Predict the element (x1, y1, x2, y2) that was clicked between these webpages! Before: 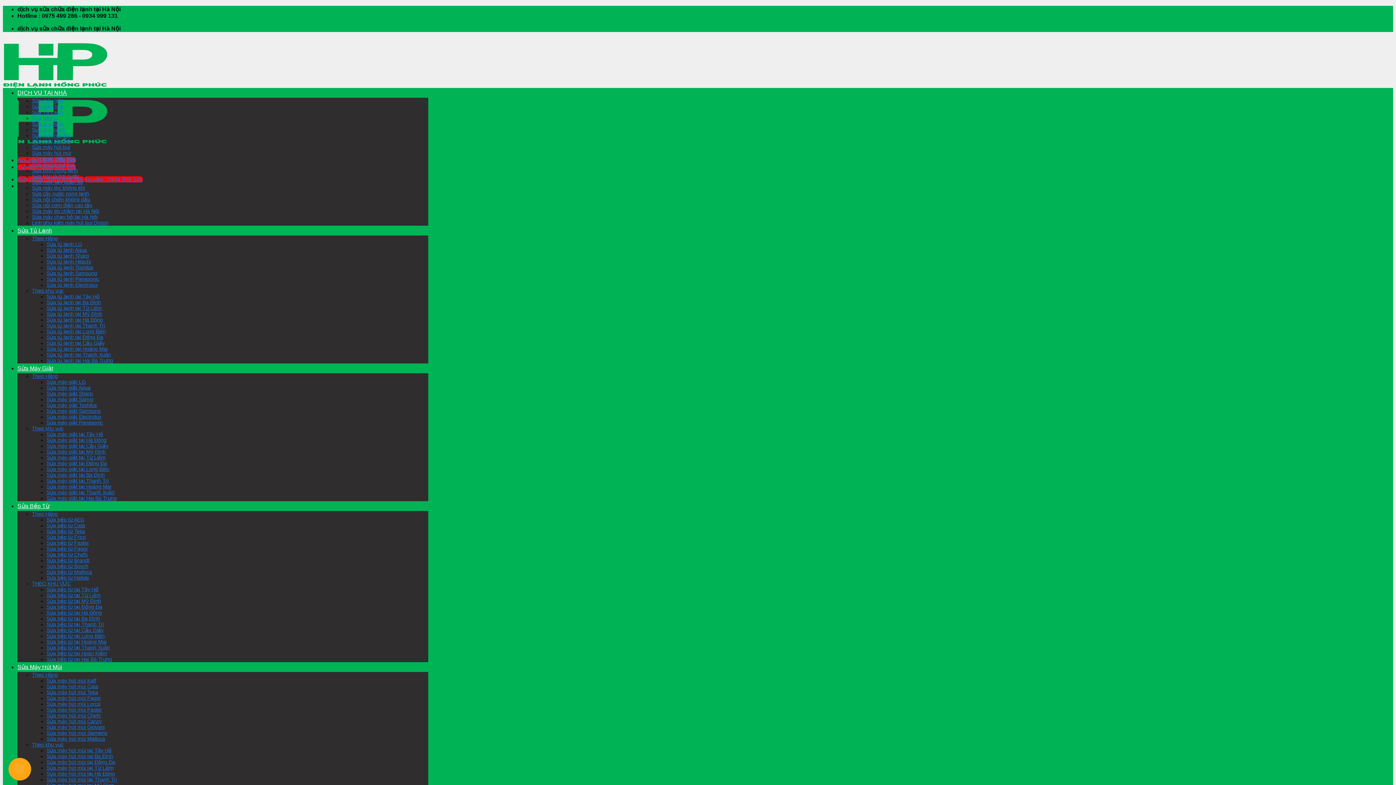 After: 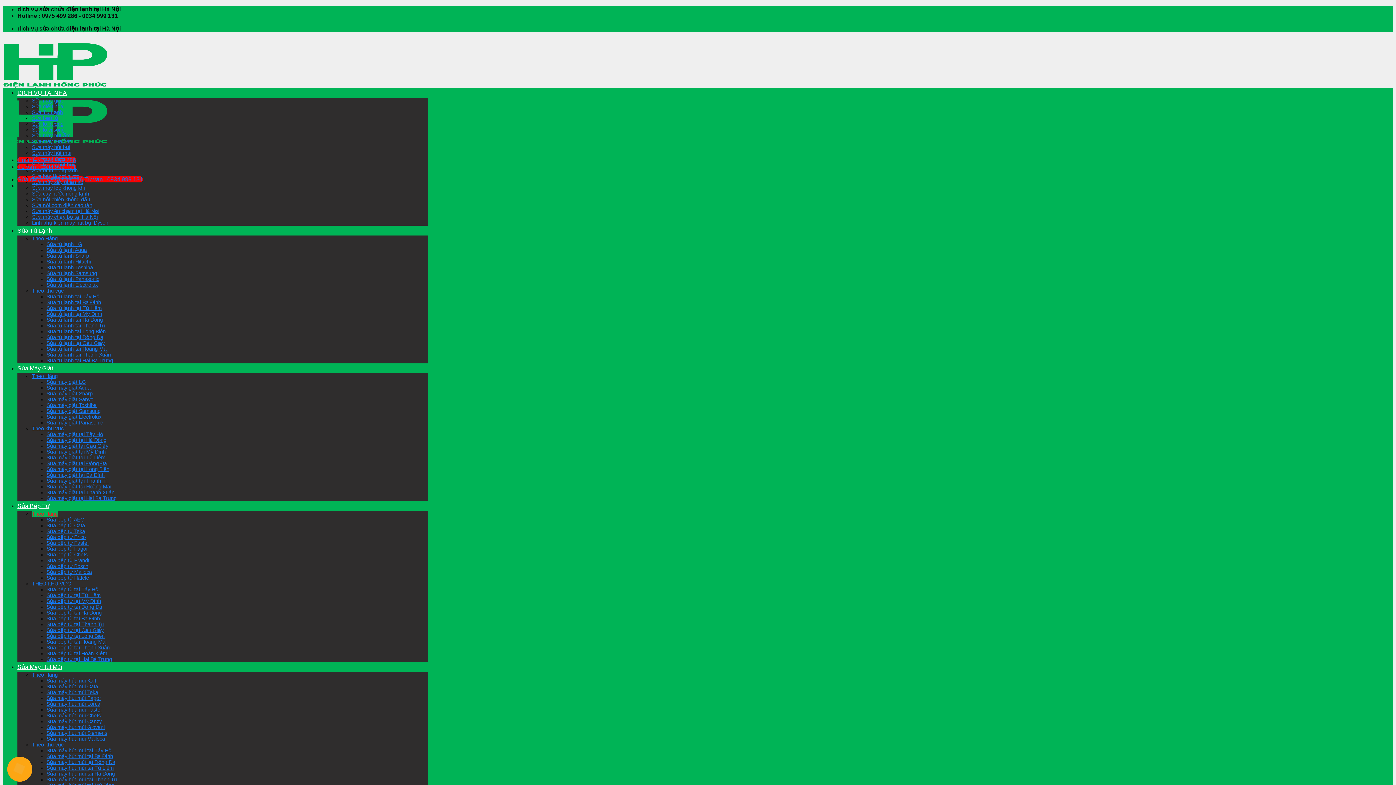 Action: bbox: (32, 511, 57, 517) label: Theo Hãng